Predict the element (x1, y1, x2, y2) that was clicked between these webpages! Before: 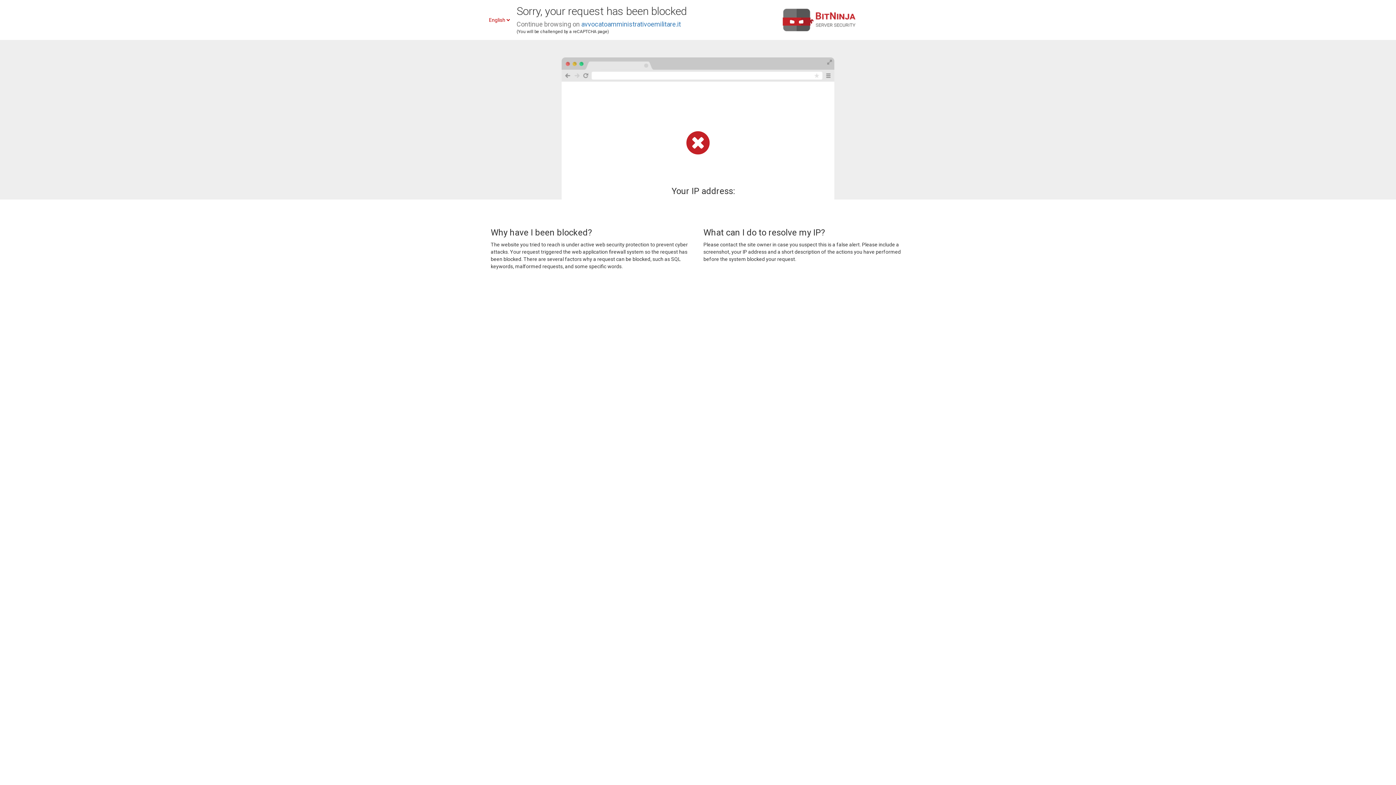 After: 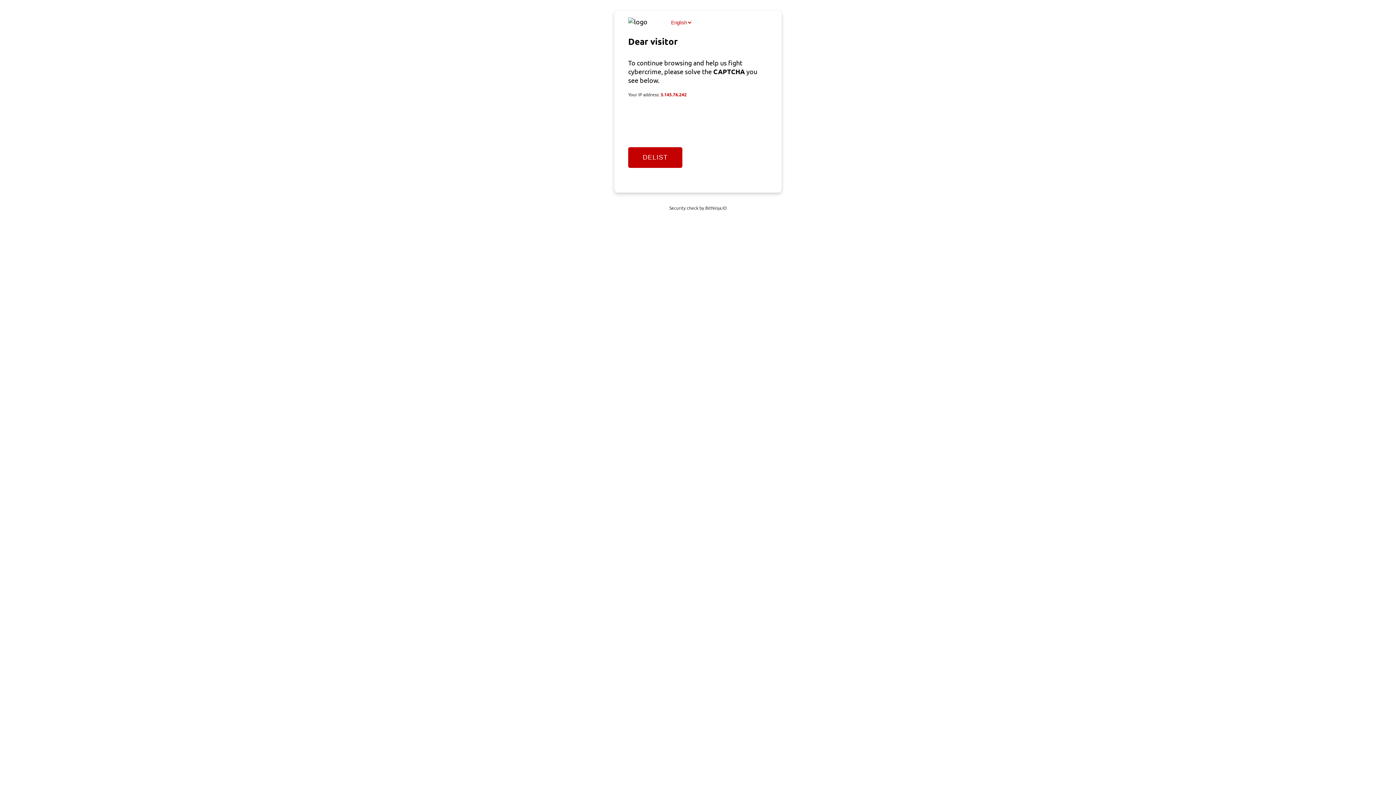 Action: bbox: (581, 20, 681, 28) label: avvocatoamministrativoemilitare.it